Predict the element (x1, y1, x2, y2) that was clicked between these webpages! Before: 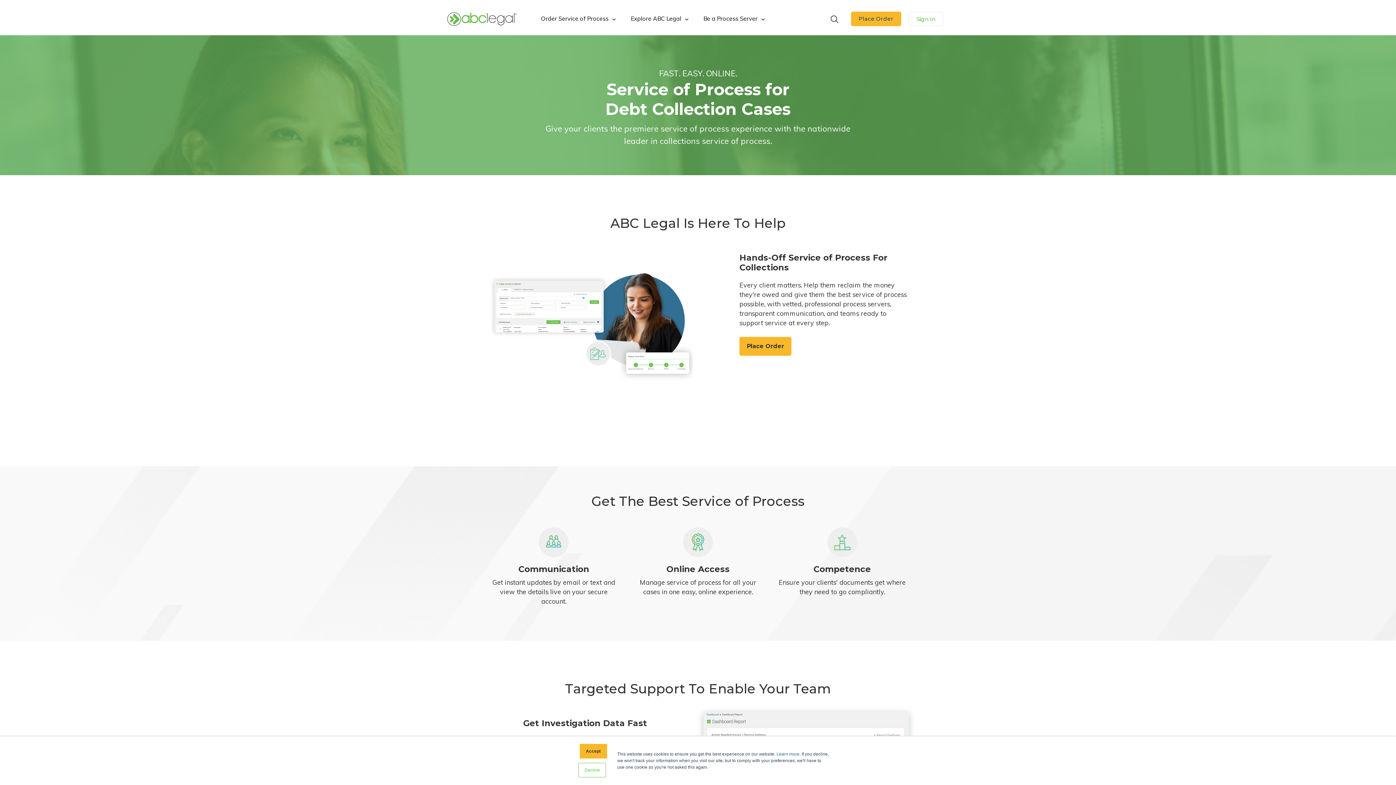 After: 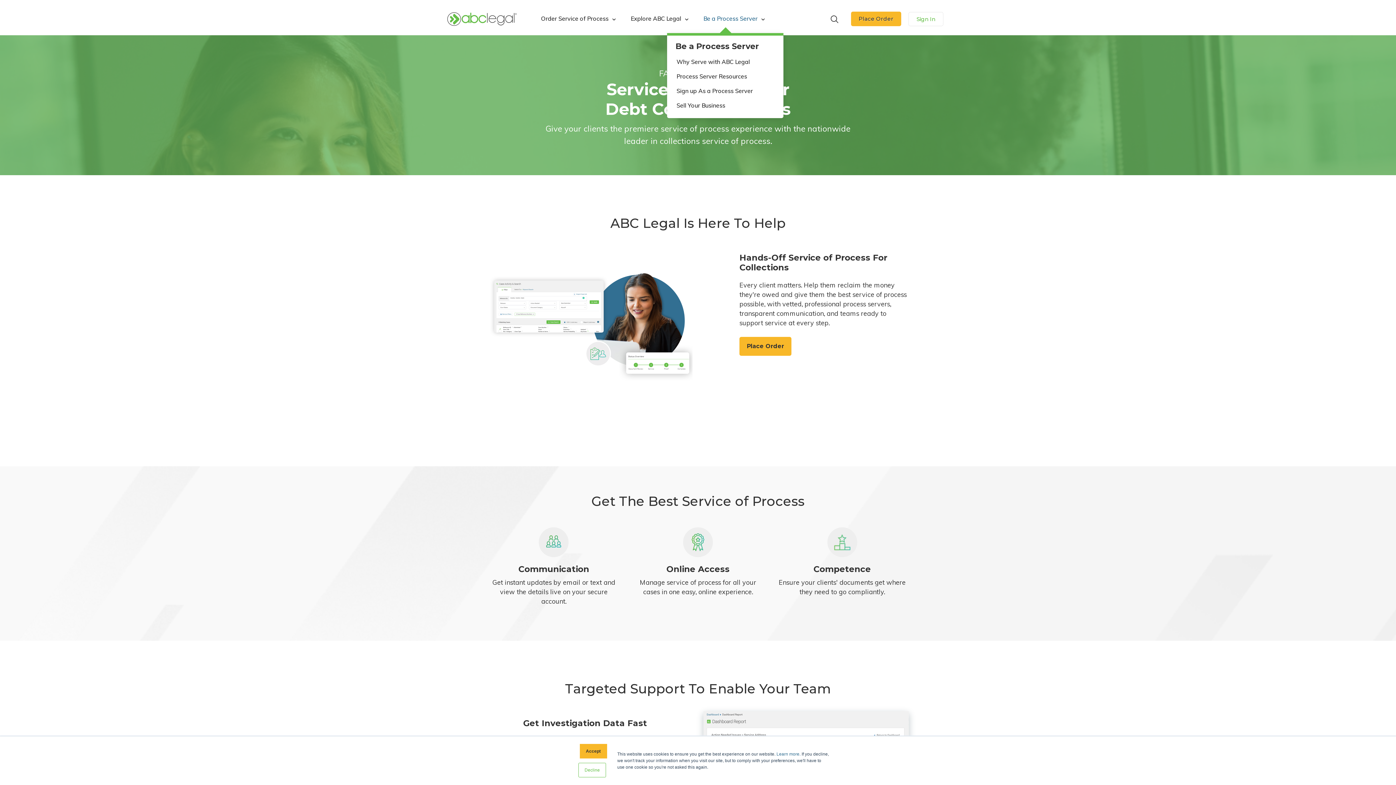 Action: label: Be a Process Server bbox: (695, 8, 770, 29)